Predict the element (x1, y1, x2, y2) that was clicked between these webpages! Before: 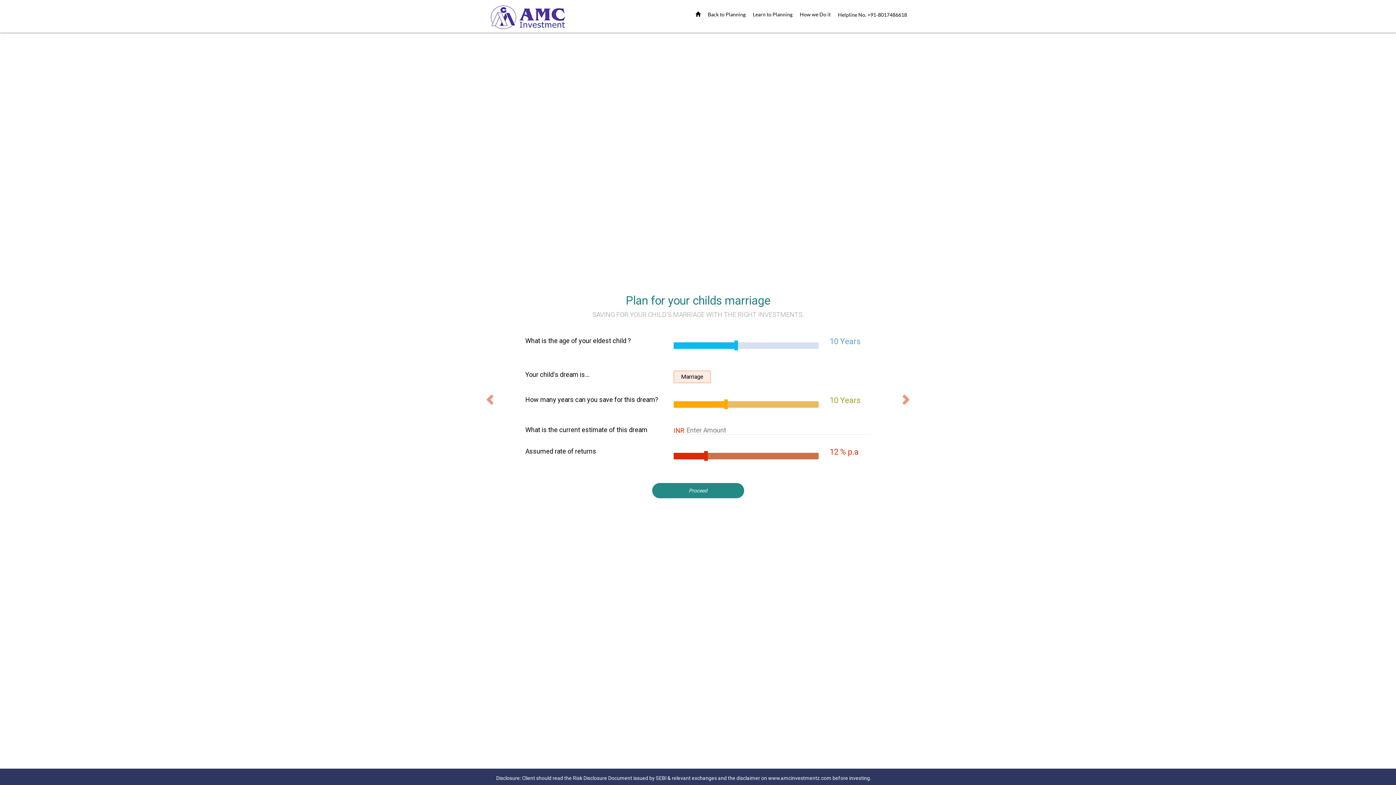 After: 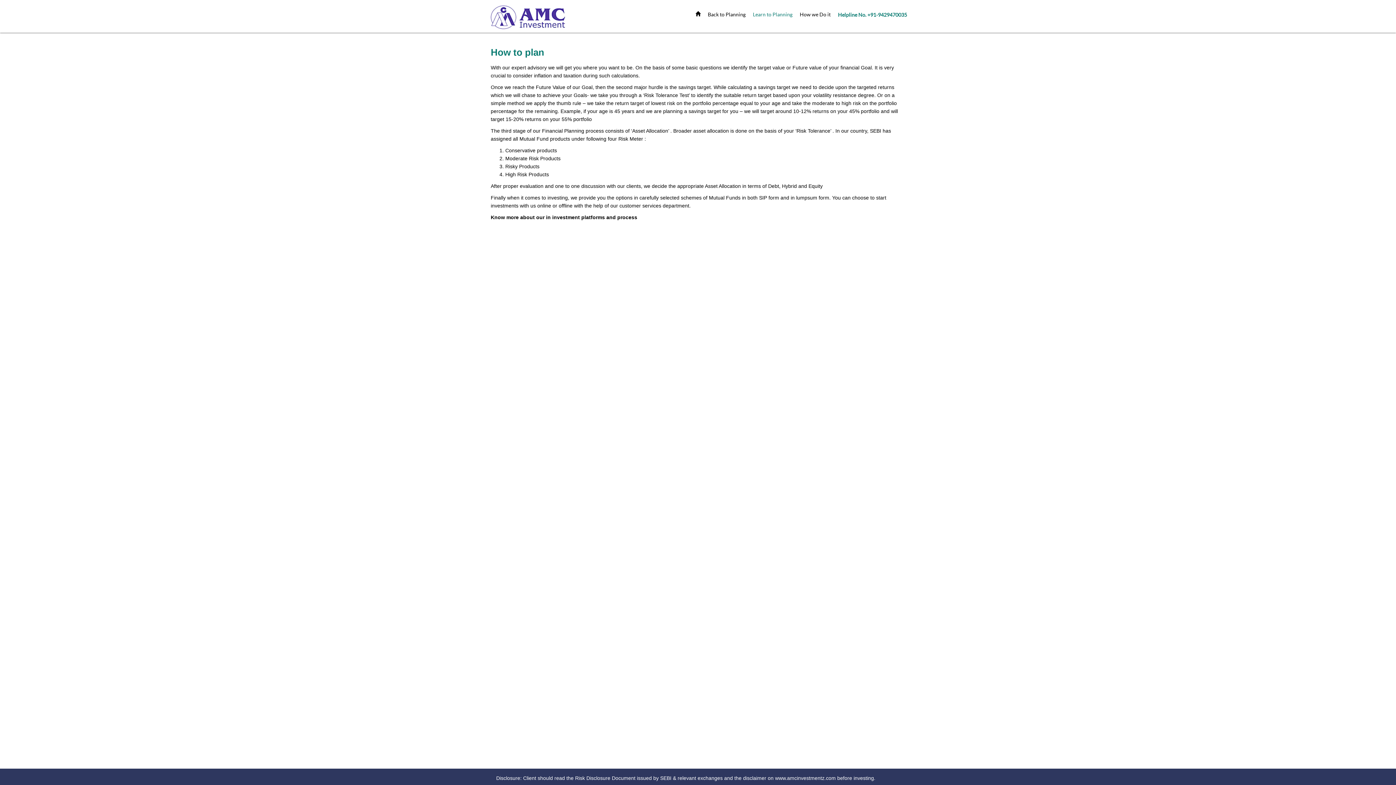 Action: label: Learn to Planning bbox: (749, 7, 796, 21)